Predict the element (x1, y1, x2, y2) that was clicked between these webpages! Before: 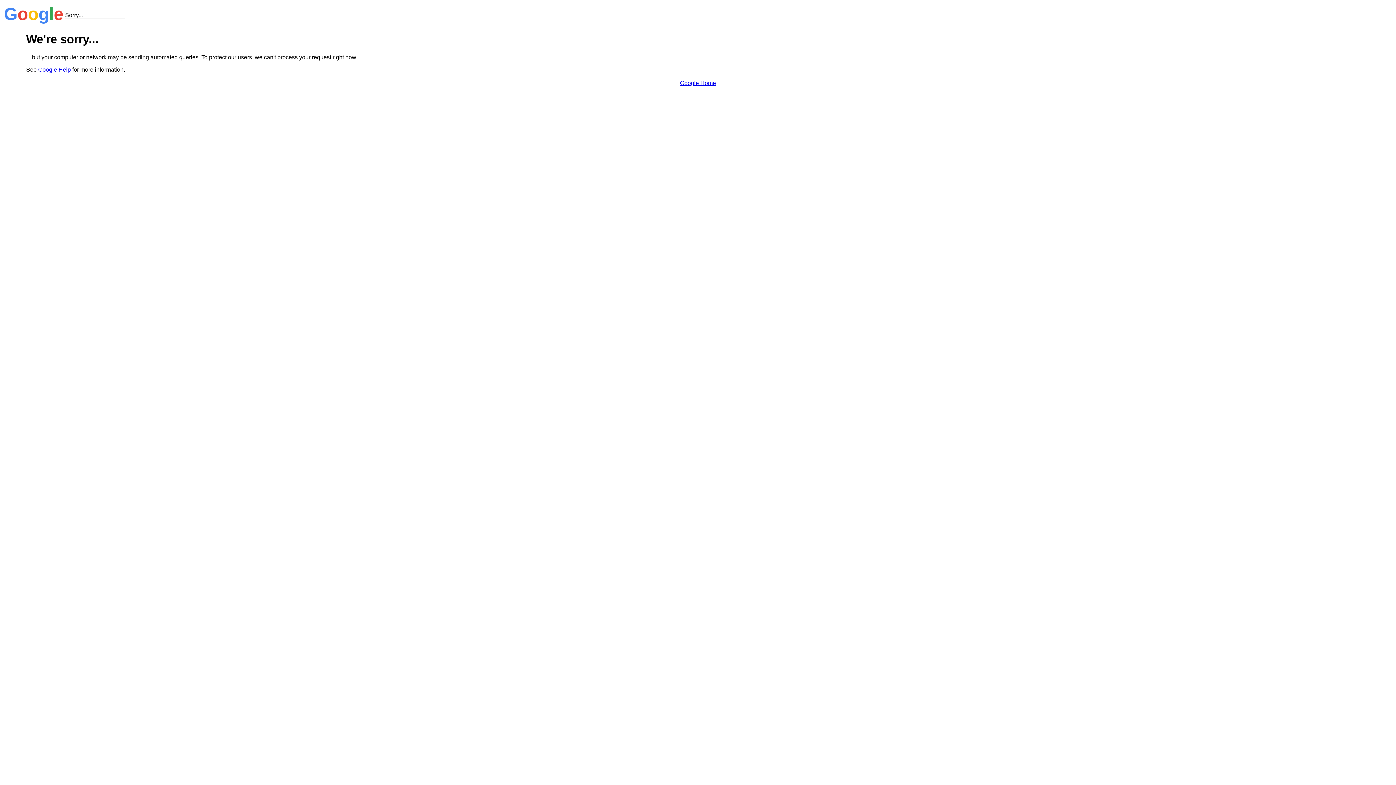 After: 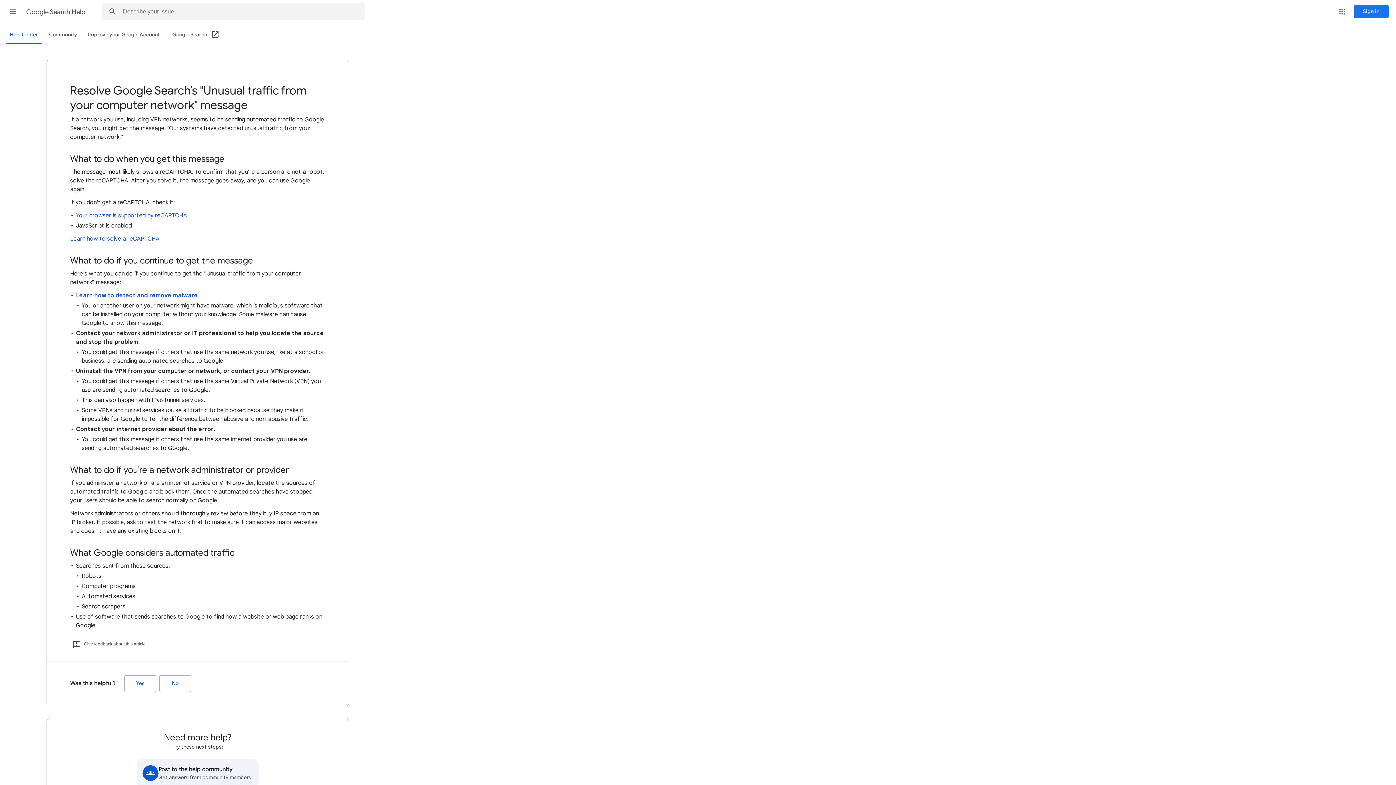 Action: bbox: (38, 66, 70, 72) label: Google Help